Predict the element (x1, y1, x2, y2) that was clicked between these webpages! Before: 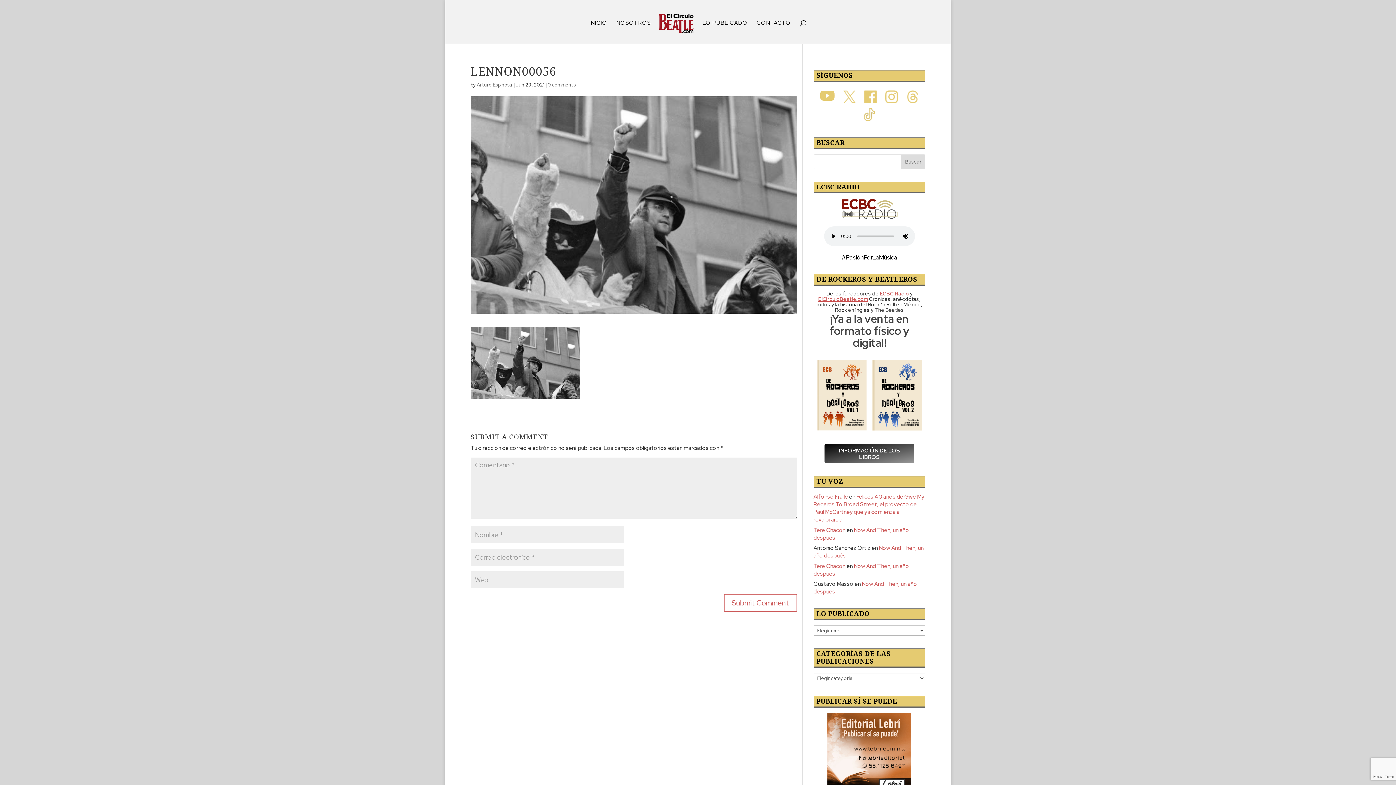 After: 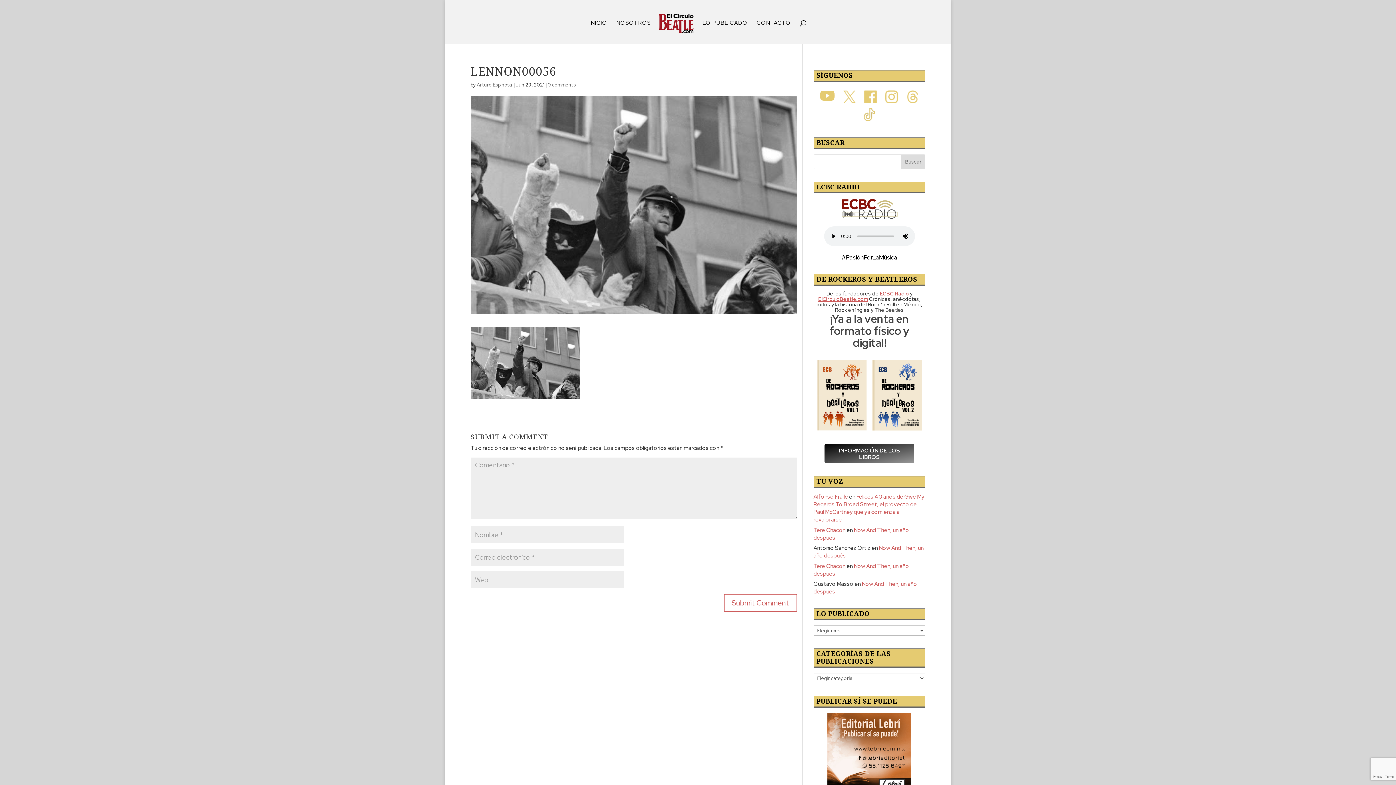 Action: bbox: (902, 99, 922, 106)